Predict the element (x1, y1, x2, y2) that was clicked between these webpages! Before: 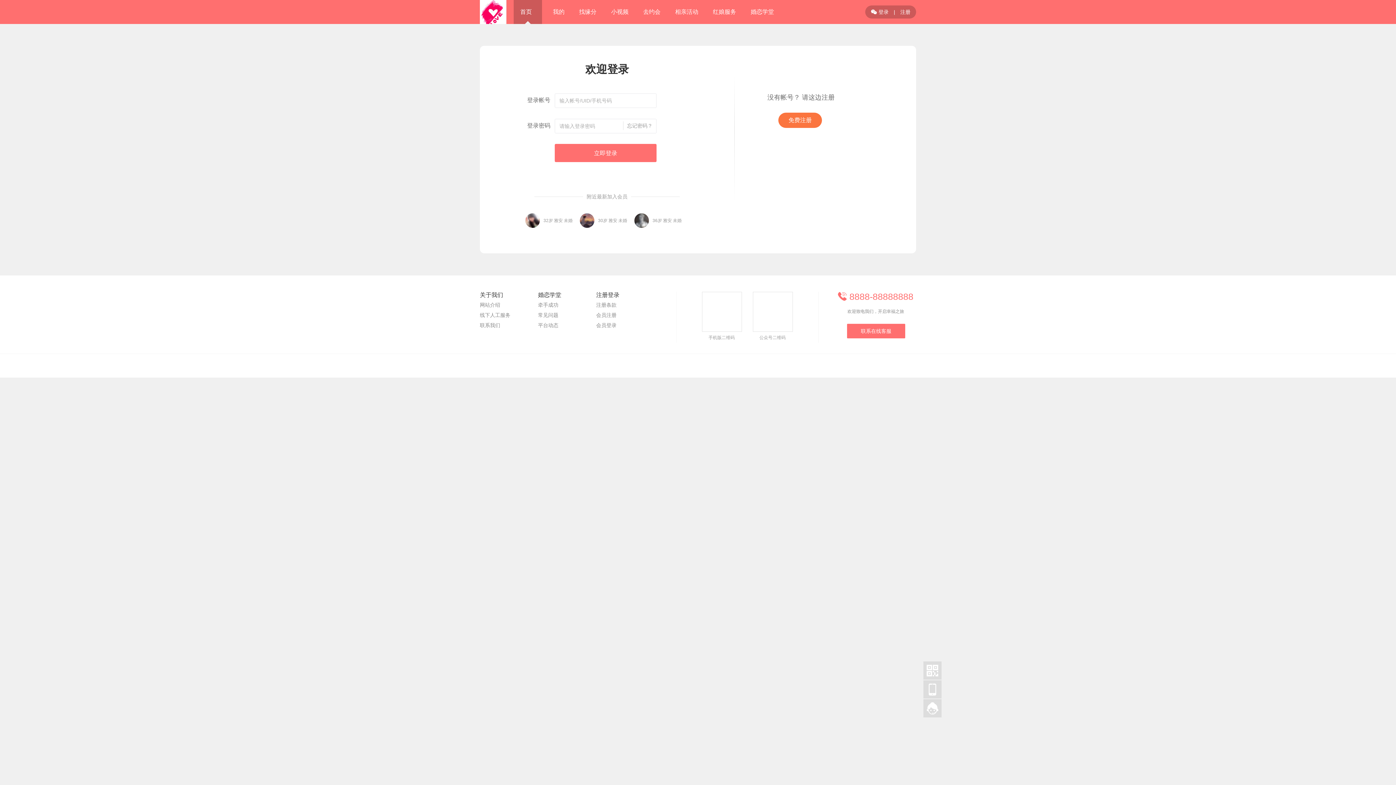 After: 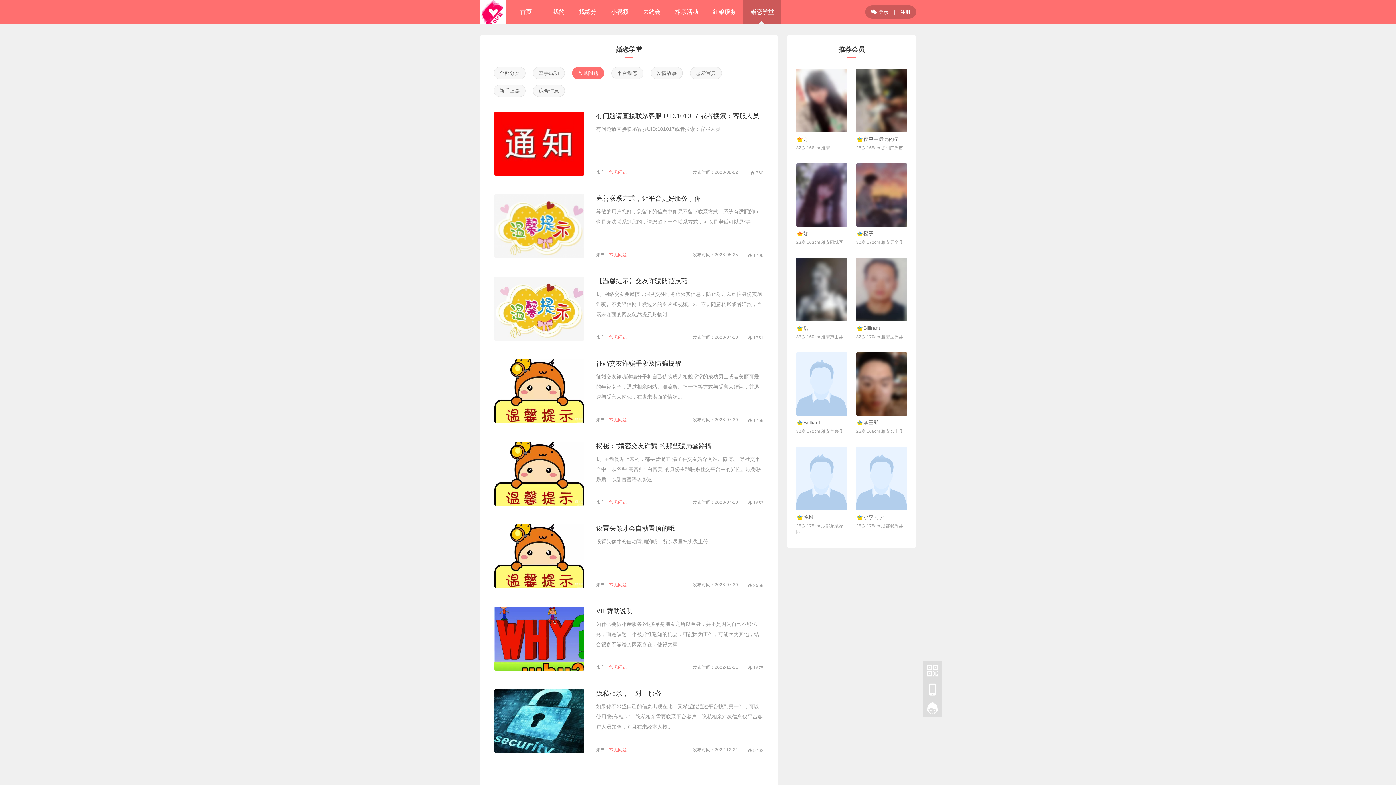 Action: bbox: (538, 312, 596, 318) label: 常见问题